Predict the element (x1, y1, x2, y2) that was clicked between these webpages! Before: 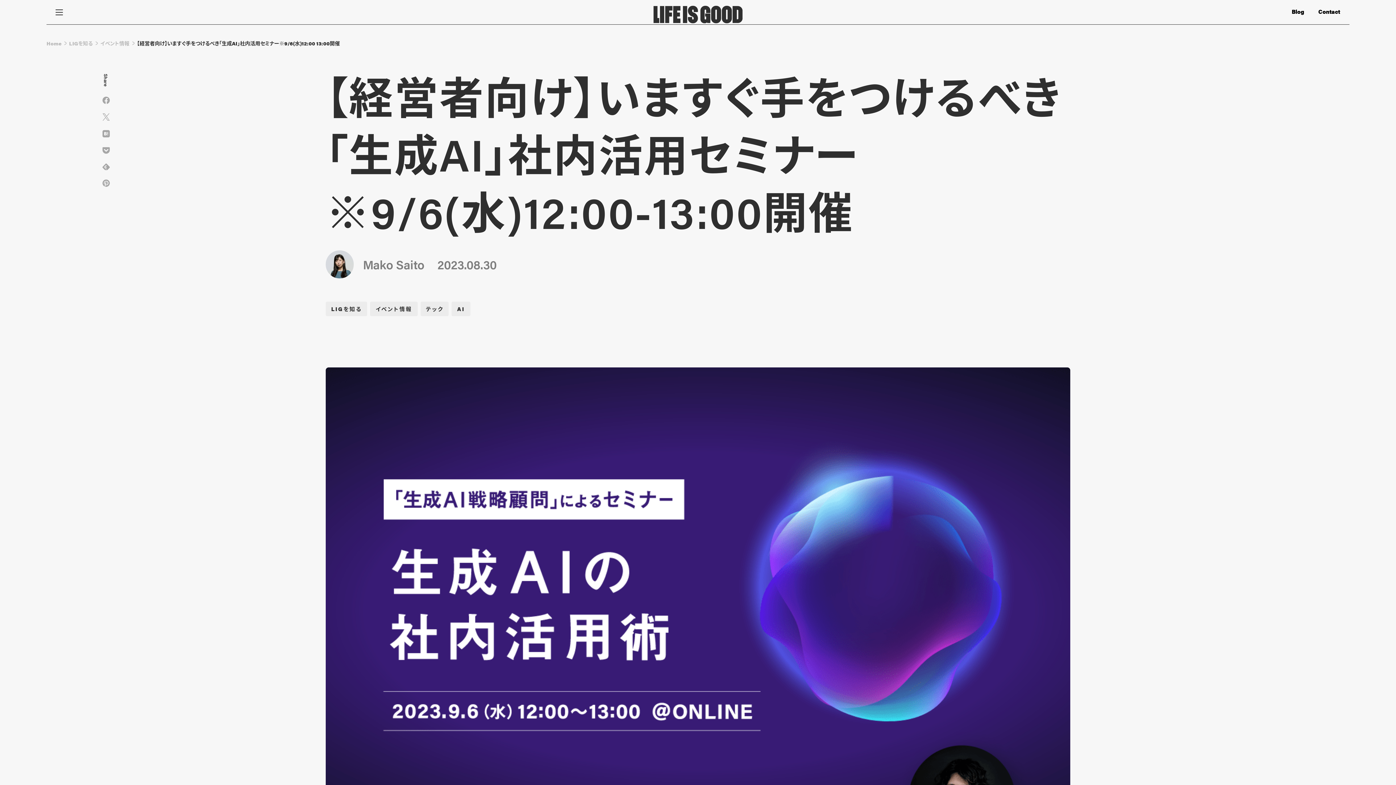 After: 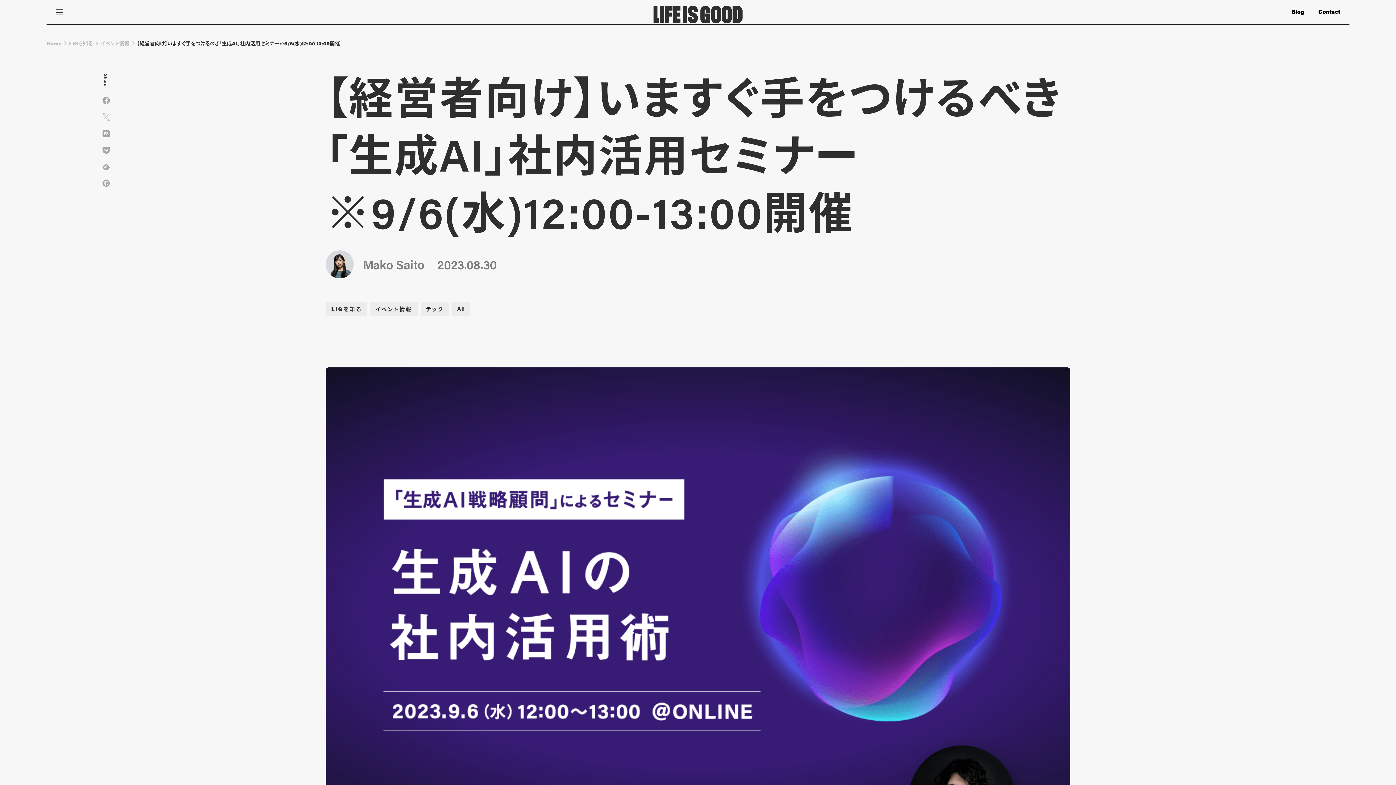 Action: bbox: (102, 113, 109, 120)